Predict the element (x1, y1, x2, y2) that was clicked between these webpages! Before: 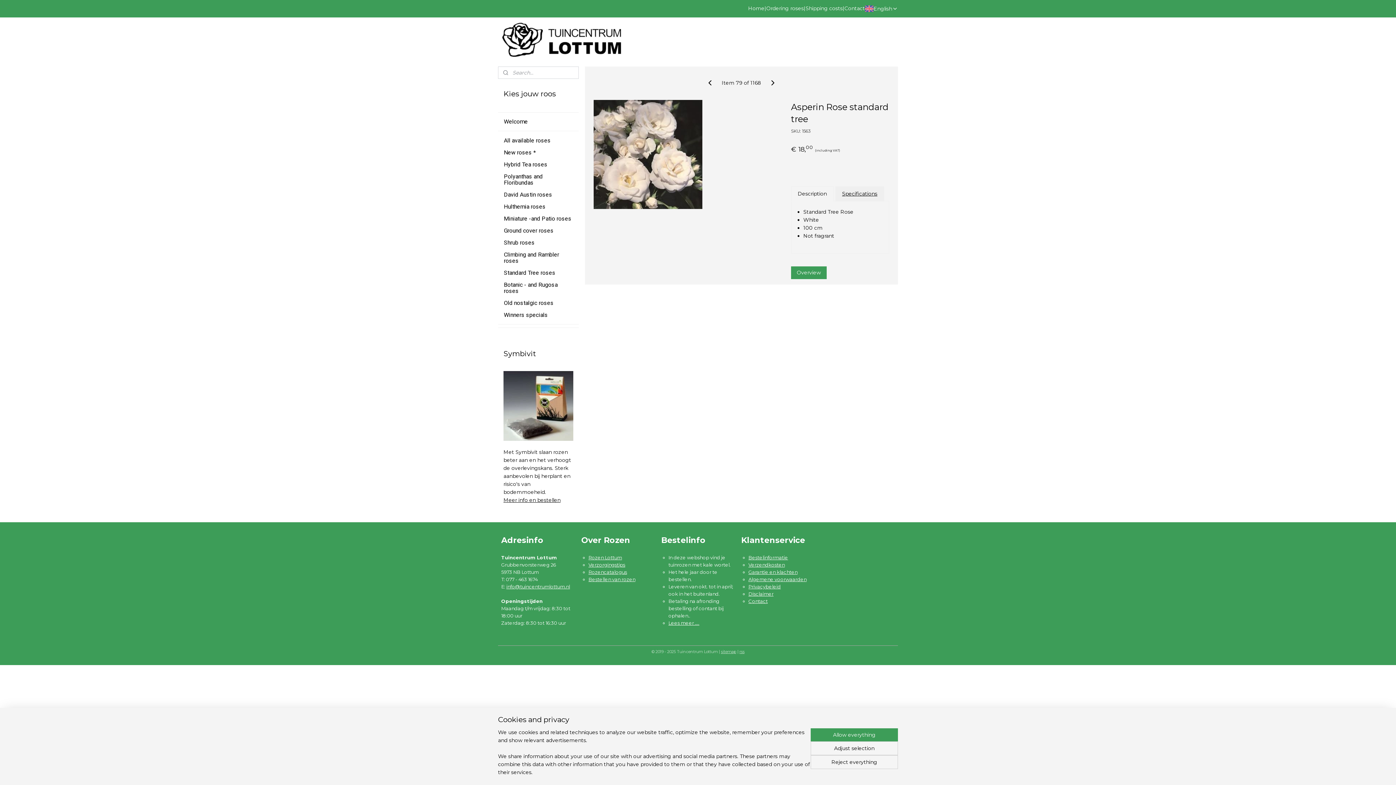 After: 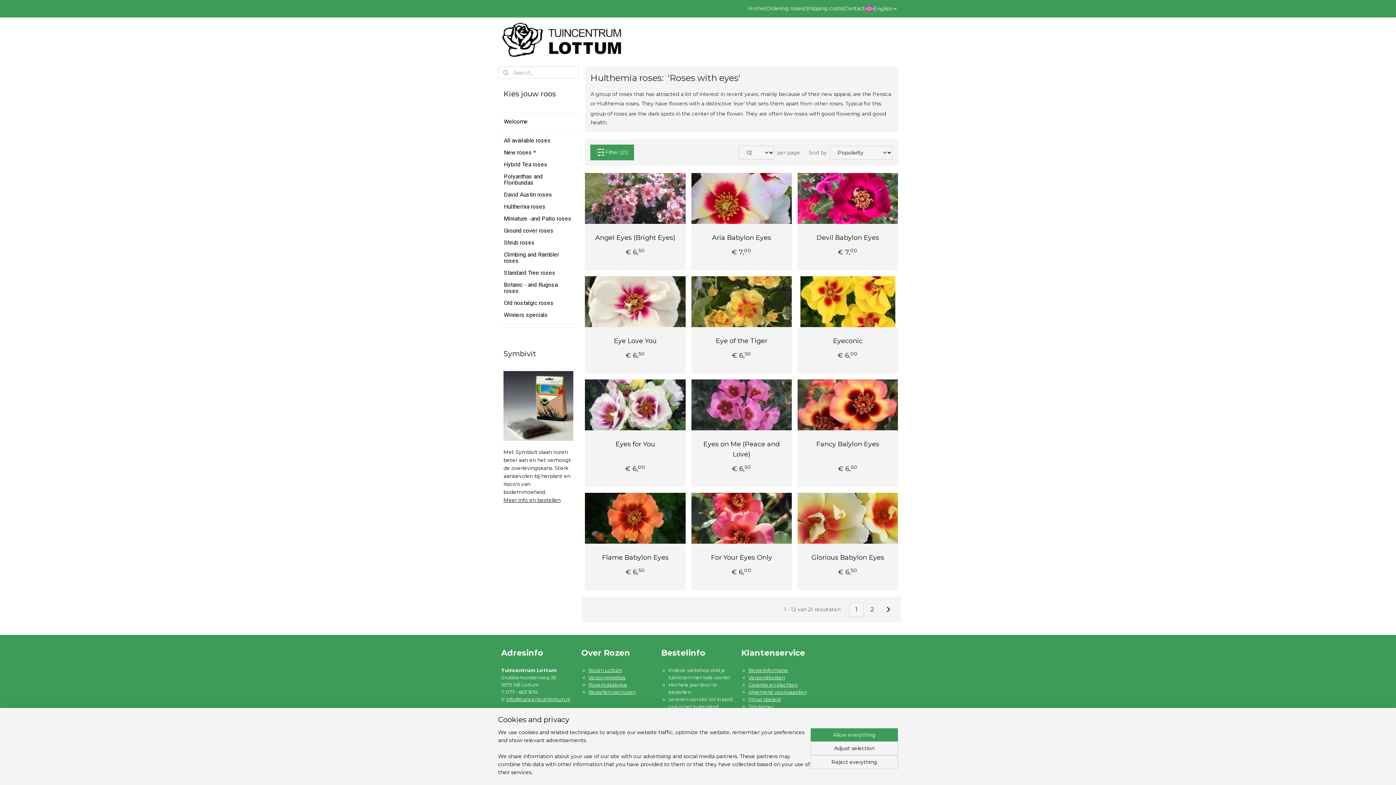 Action: label: Hulthemia roses bbox: (498, 200, 578, 212)